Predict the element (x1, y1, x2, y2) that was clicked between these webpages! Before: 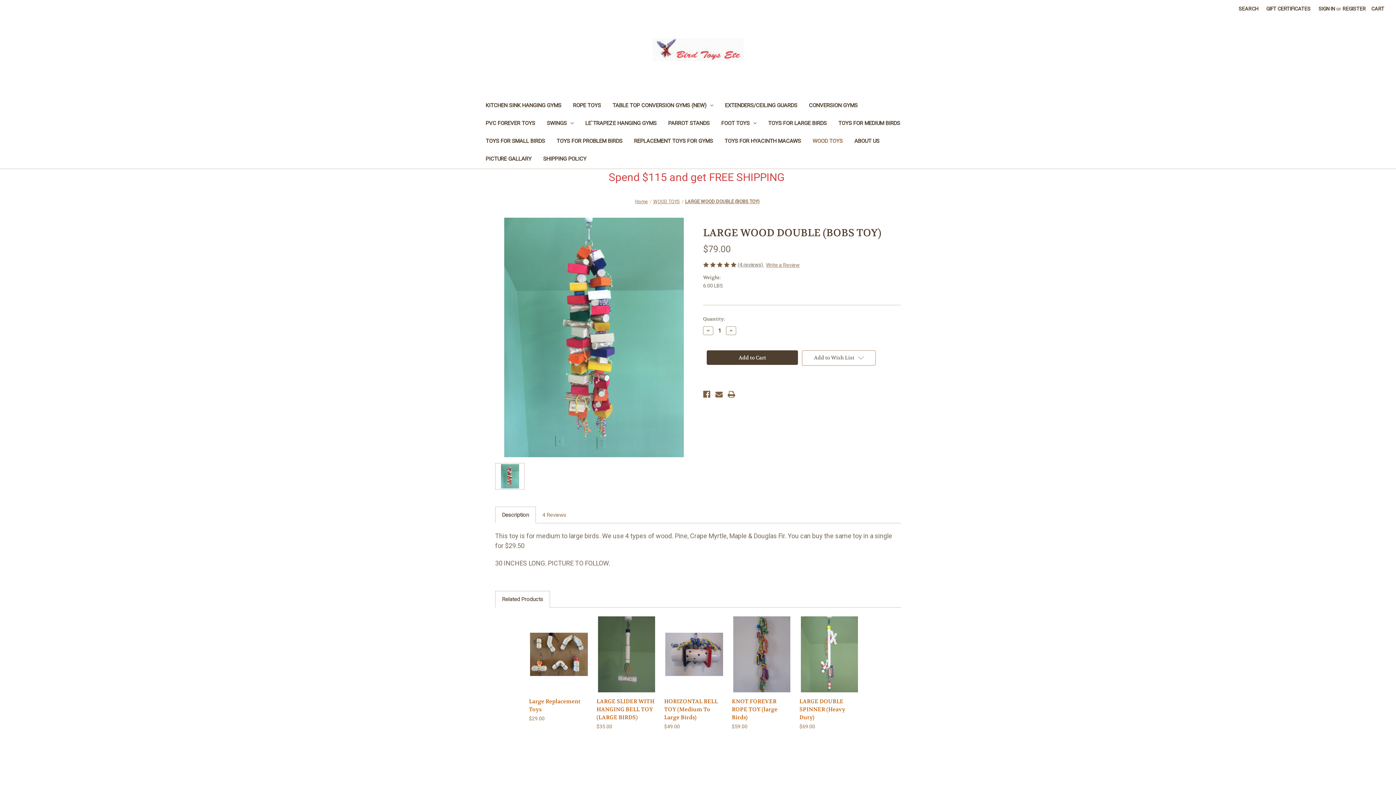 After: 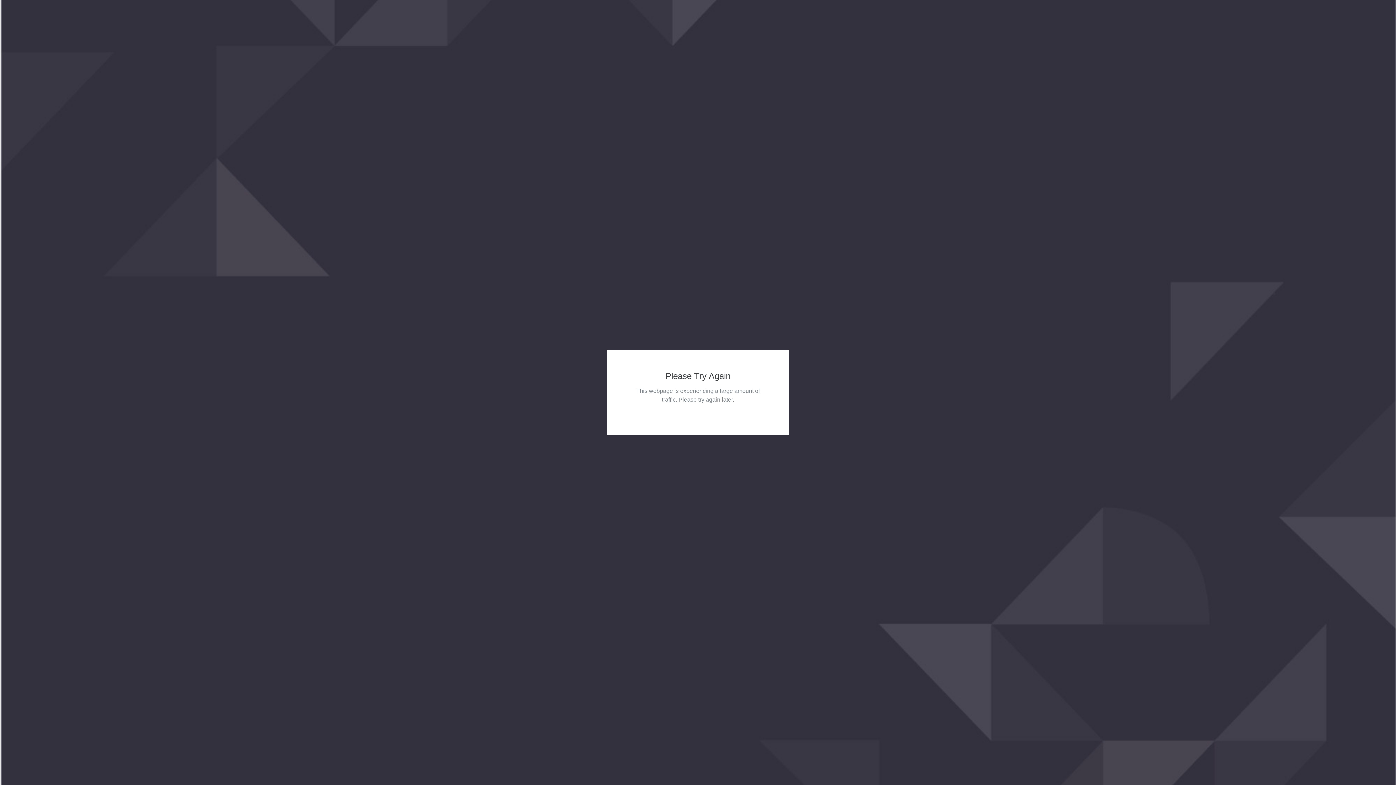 Action: bbox: (1338, 0, 1370, 17) label: Register